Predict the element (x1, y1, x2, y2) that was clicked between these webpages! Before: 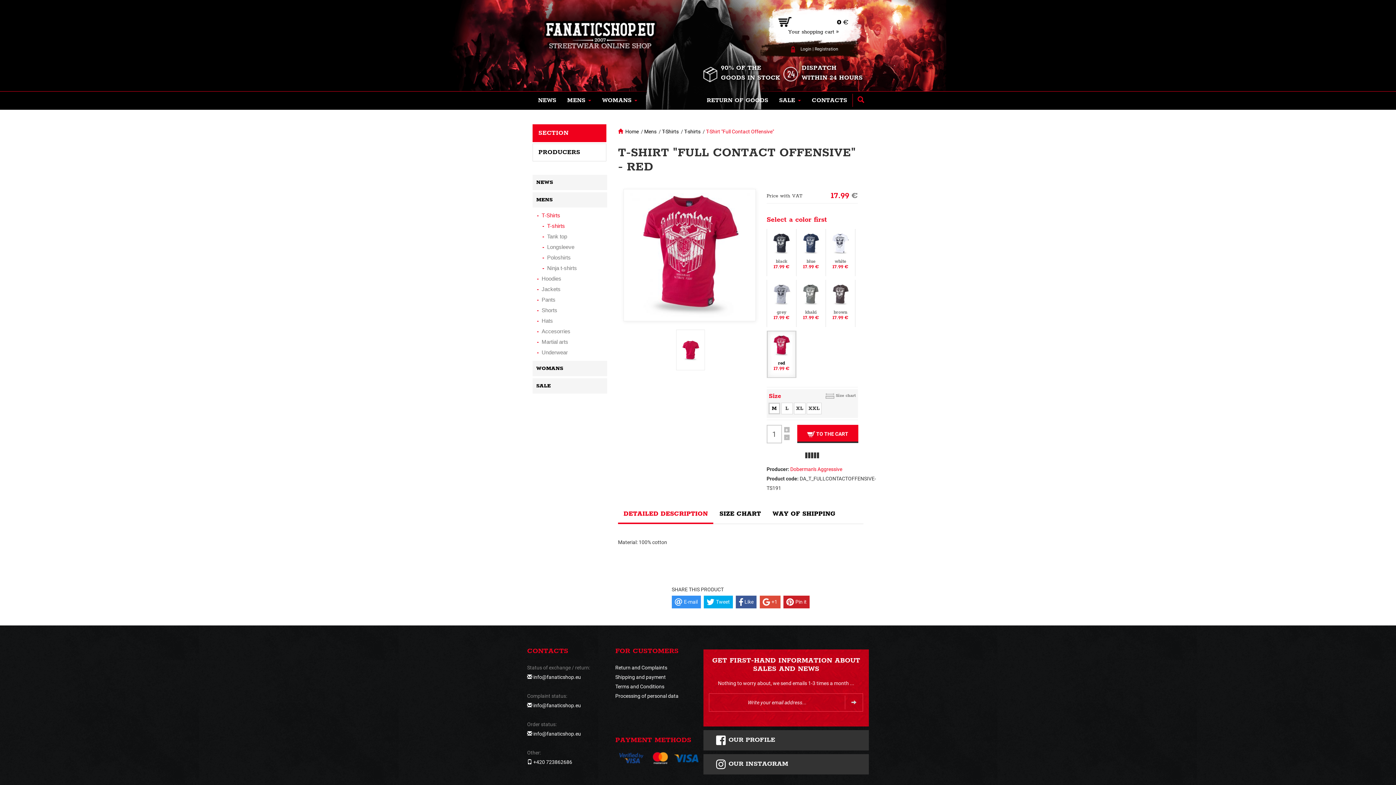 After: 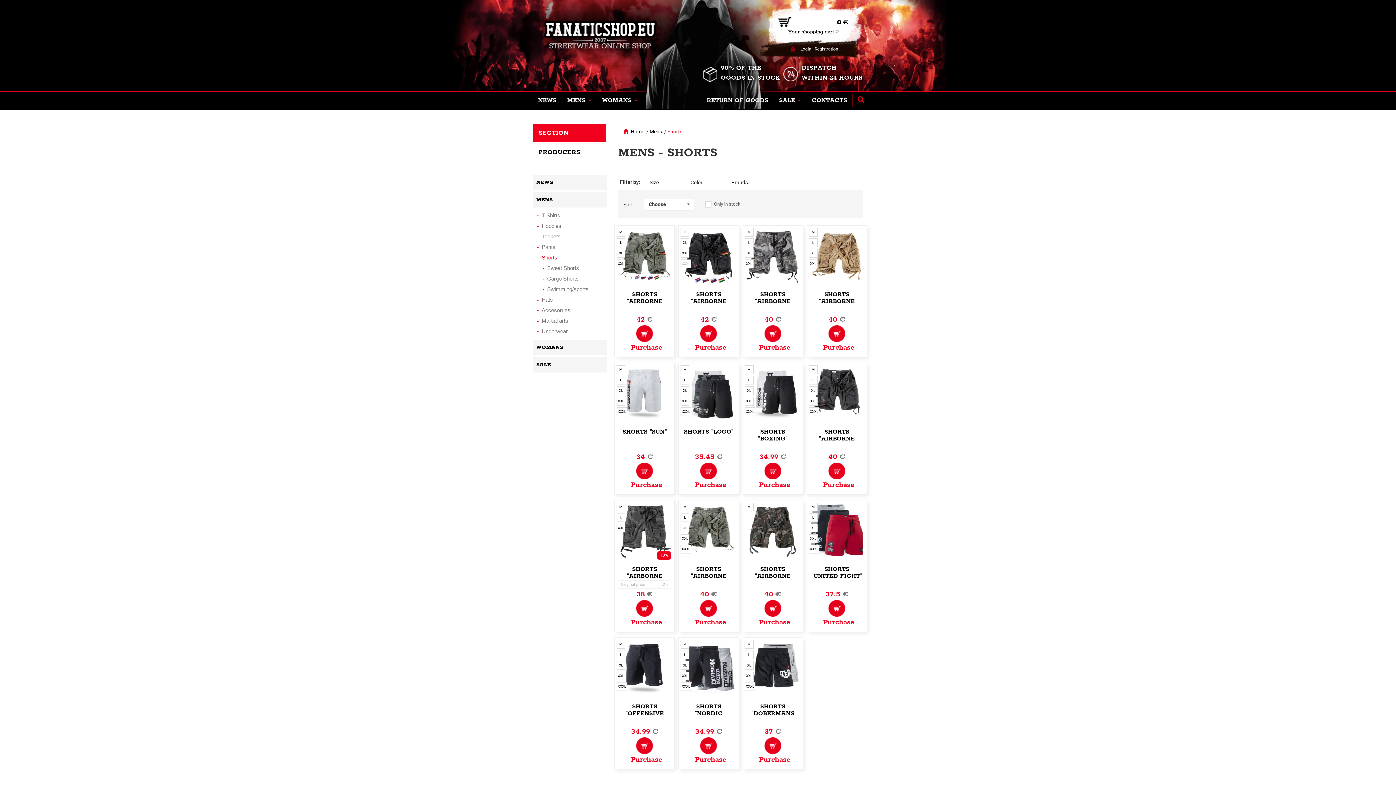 Action: label: Shorts bbox: (541, 307, 557, 313)